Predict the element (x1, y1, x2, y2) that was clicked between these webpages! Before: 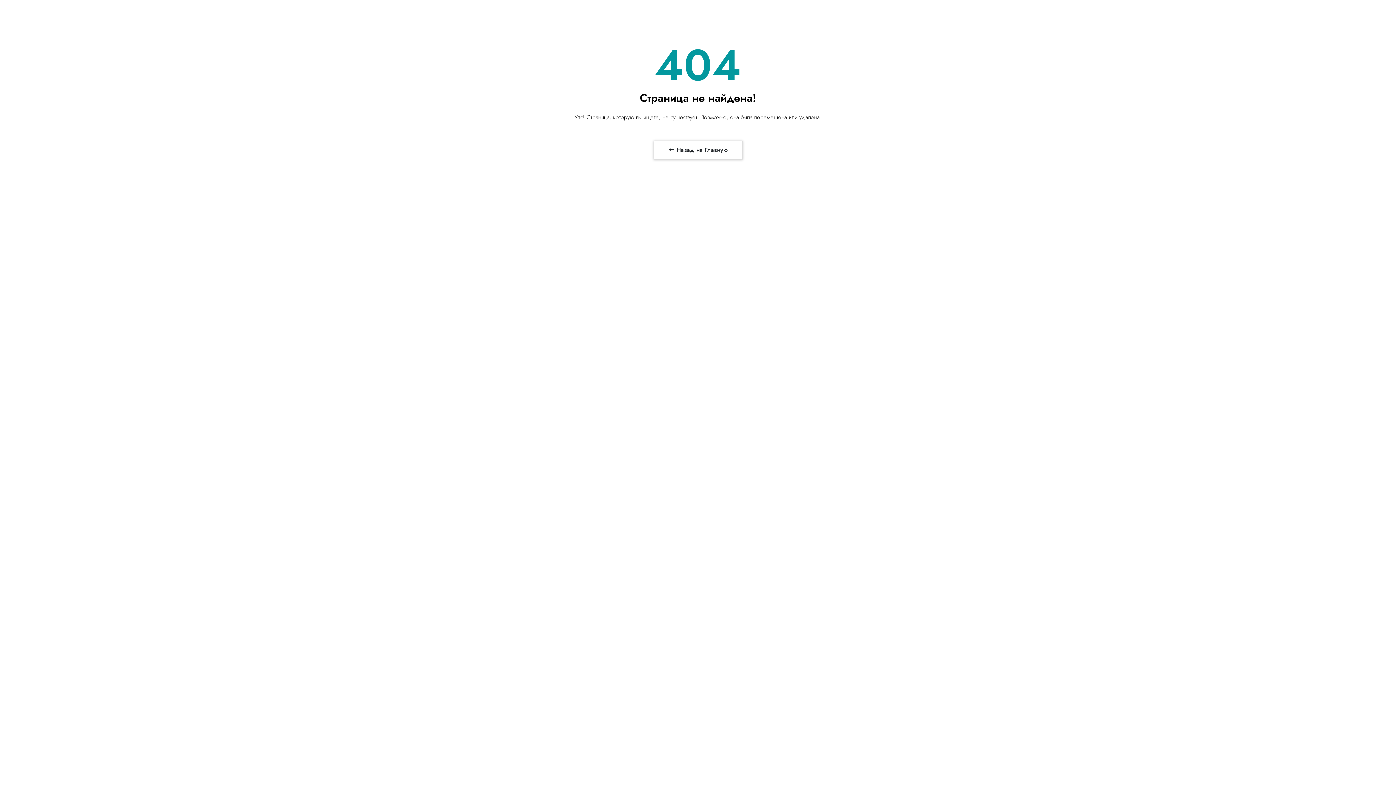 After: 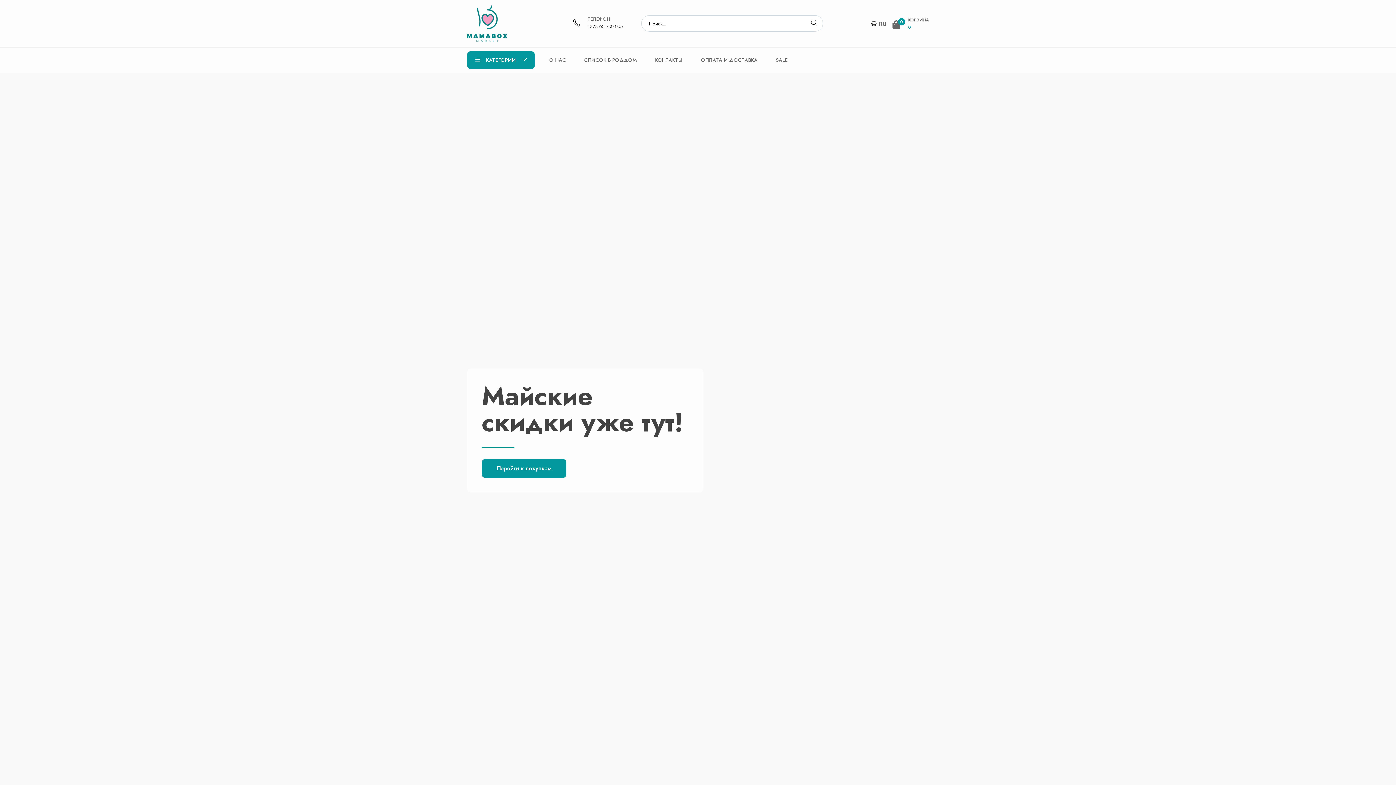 Action: bbox: (653, 140, 742, 159) label:  Назад на Главную